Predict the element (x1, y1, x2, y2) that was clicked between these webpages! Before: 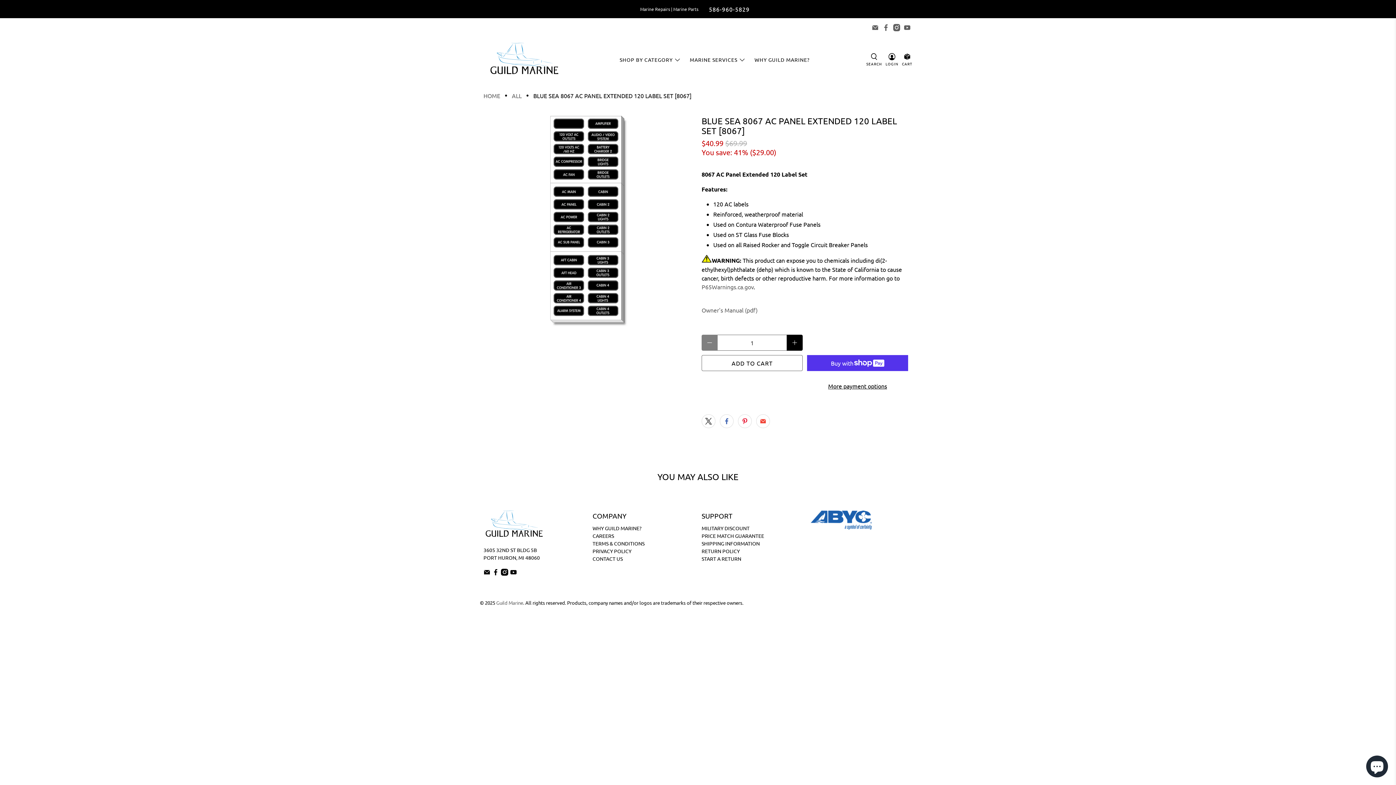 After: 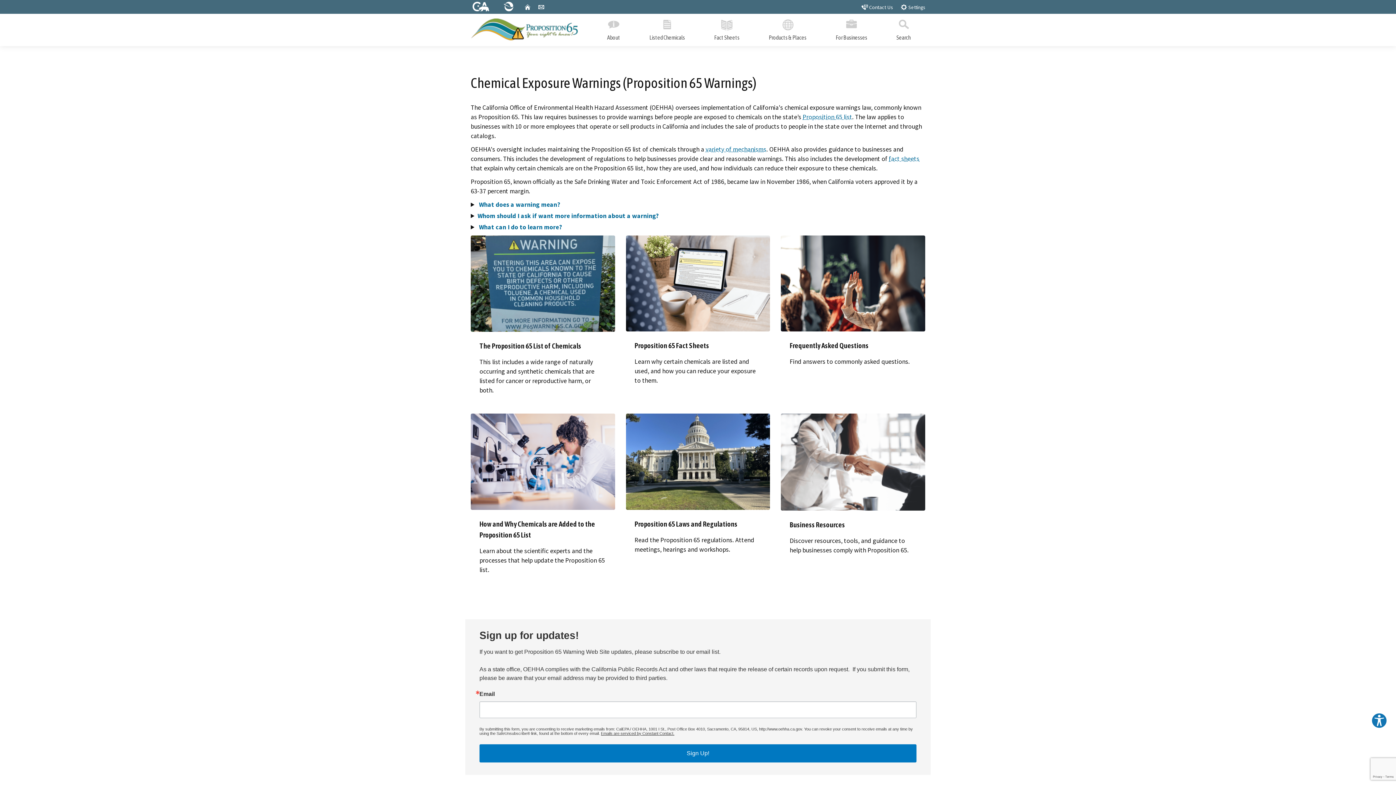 Action: label: P65Warnings.ca.gov bbox: (701, 283, 753, 290)